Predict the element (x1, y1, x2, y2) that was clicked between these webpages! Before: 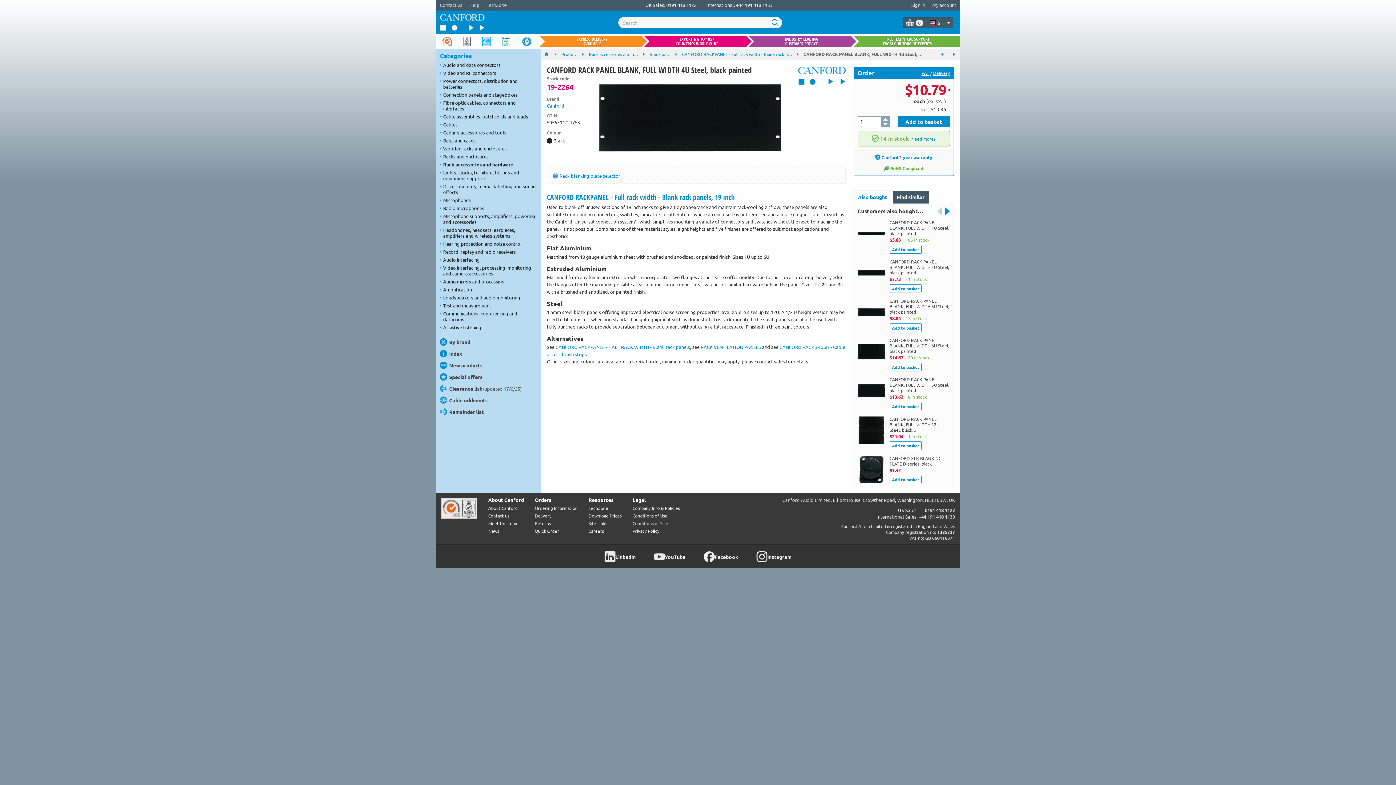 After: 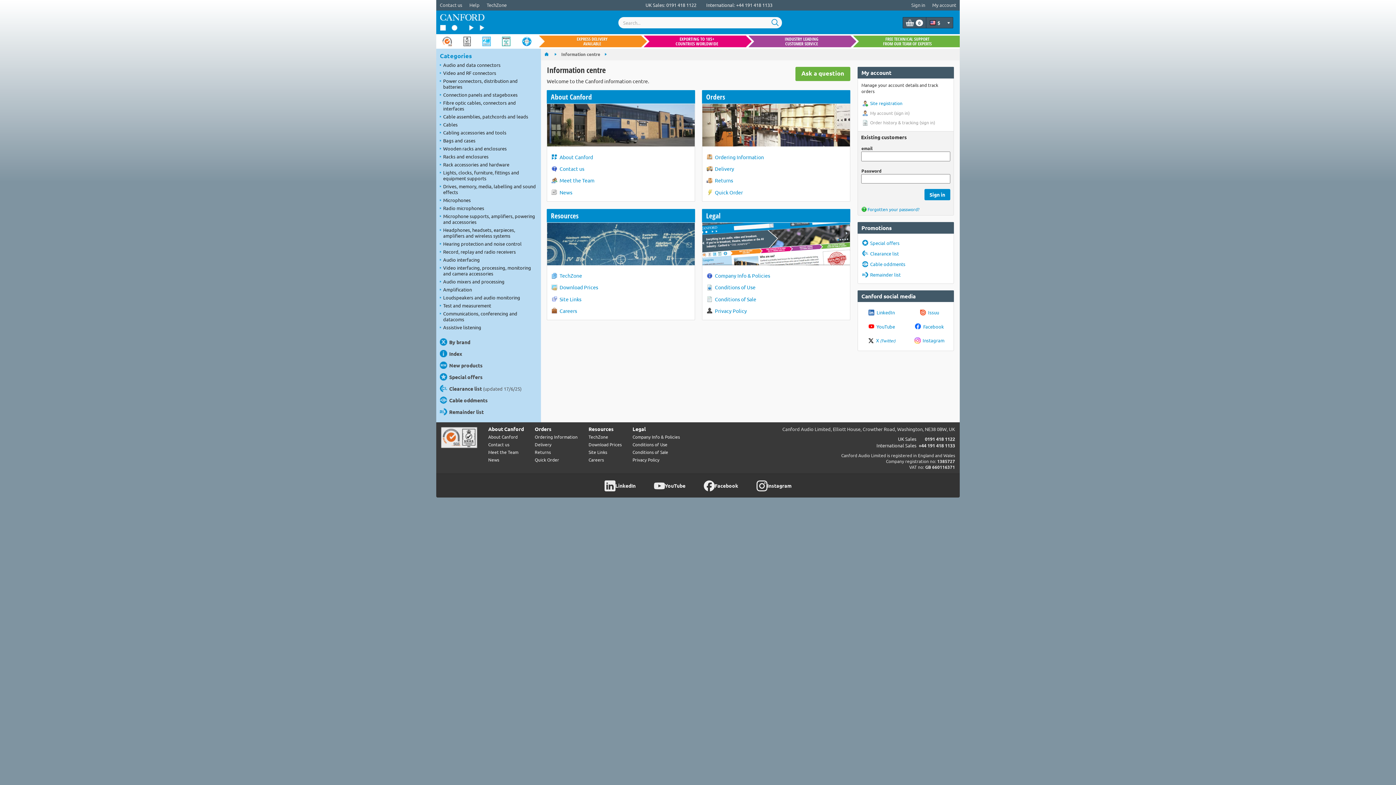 Action: bbox: (466, 0, 483, 10) label: Help